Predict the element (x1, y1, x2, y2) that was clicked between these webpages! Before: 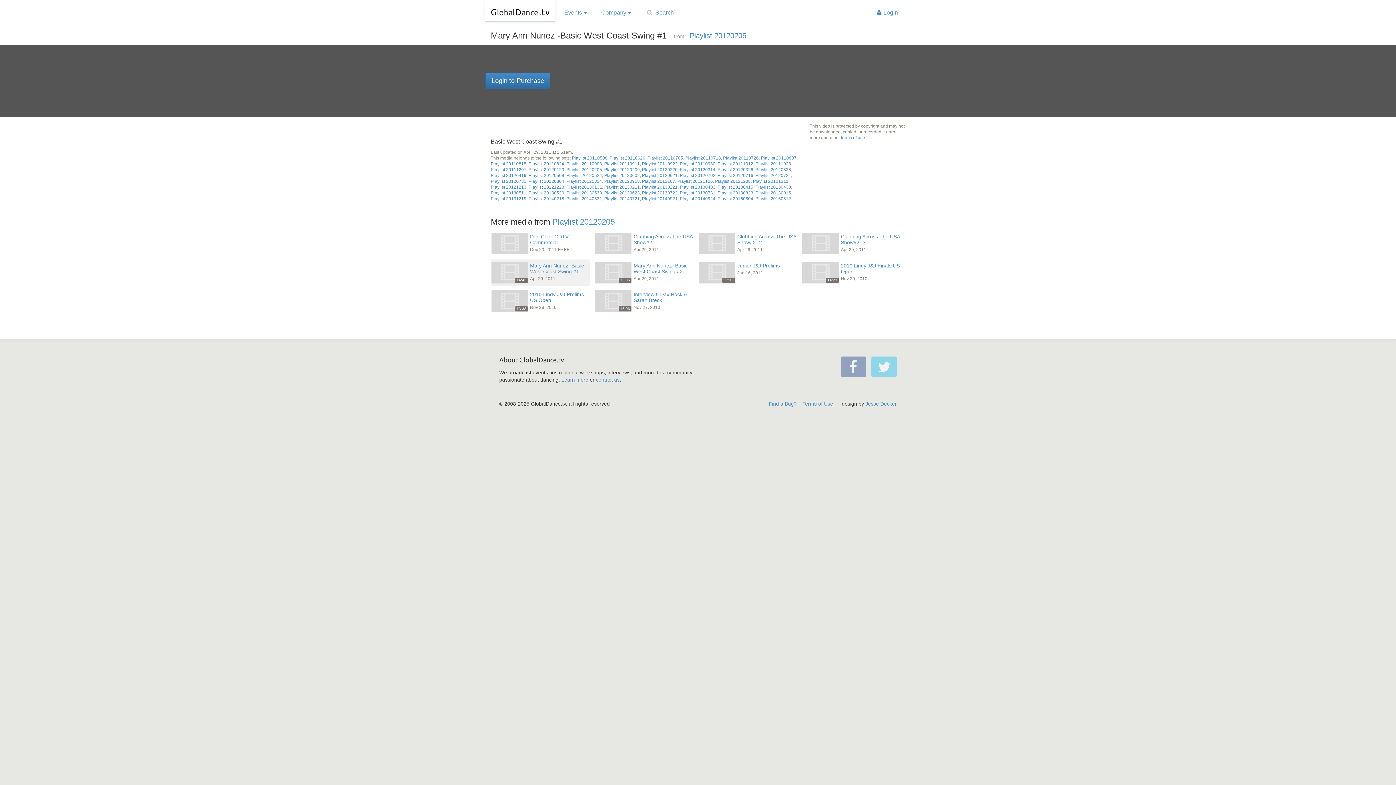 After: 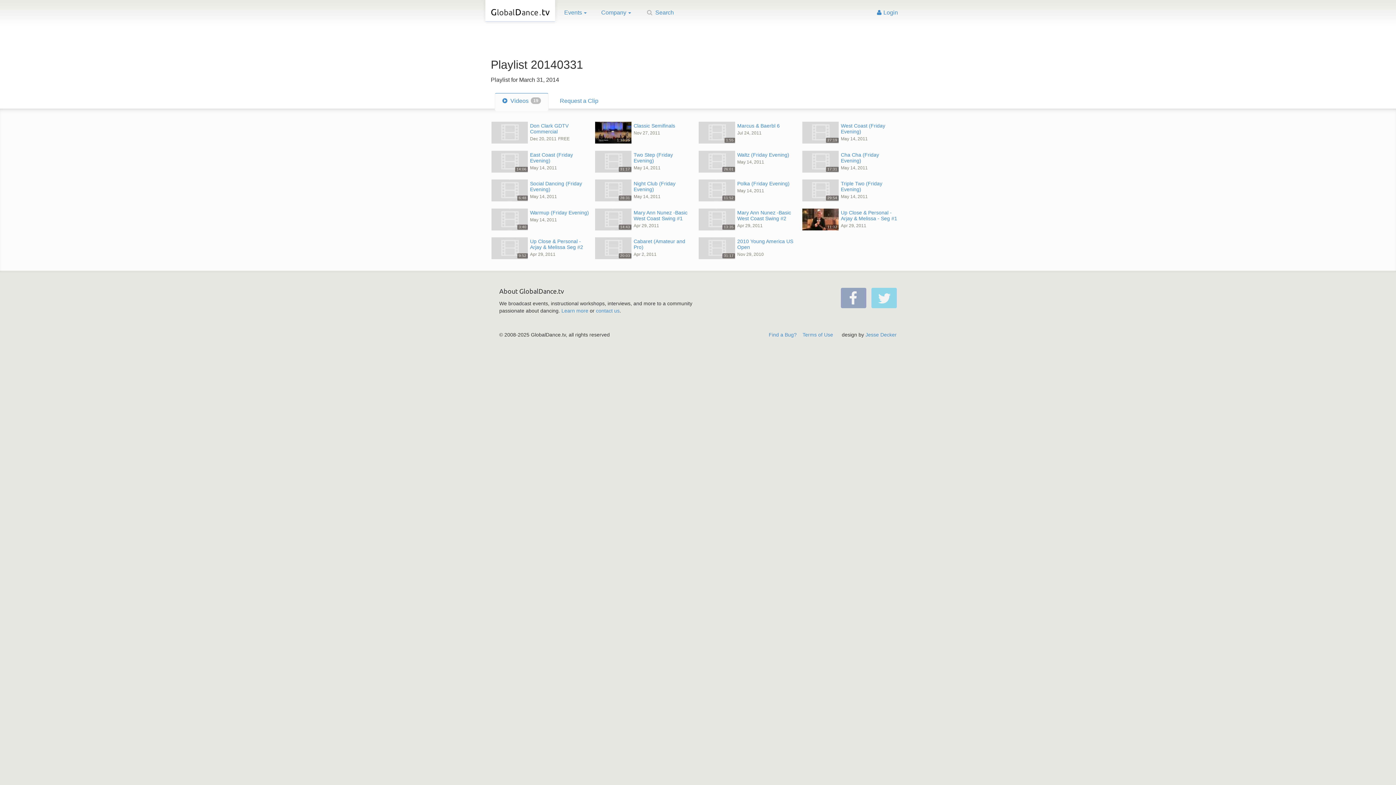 Action: label: Playlist 20140331 bbox: (566, 196, 602, 201)